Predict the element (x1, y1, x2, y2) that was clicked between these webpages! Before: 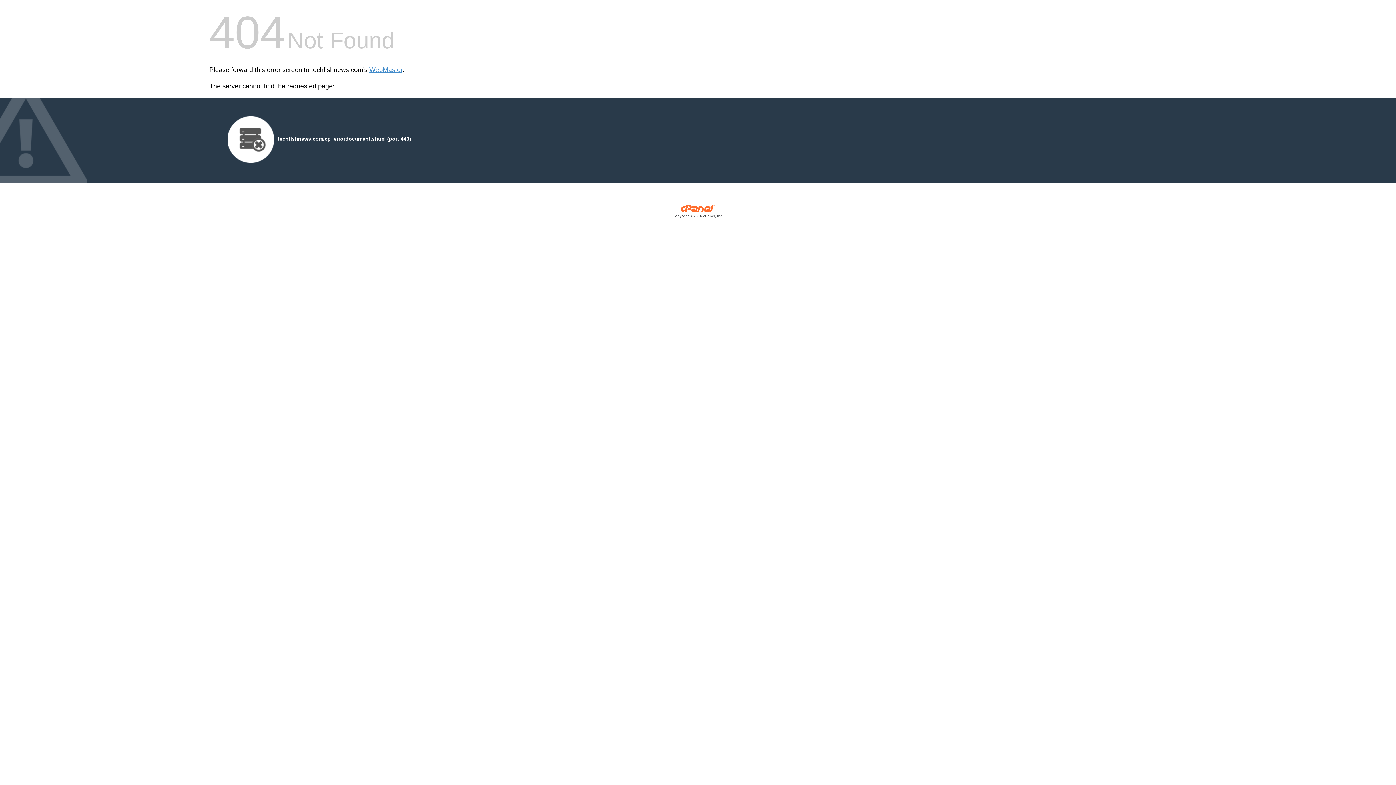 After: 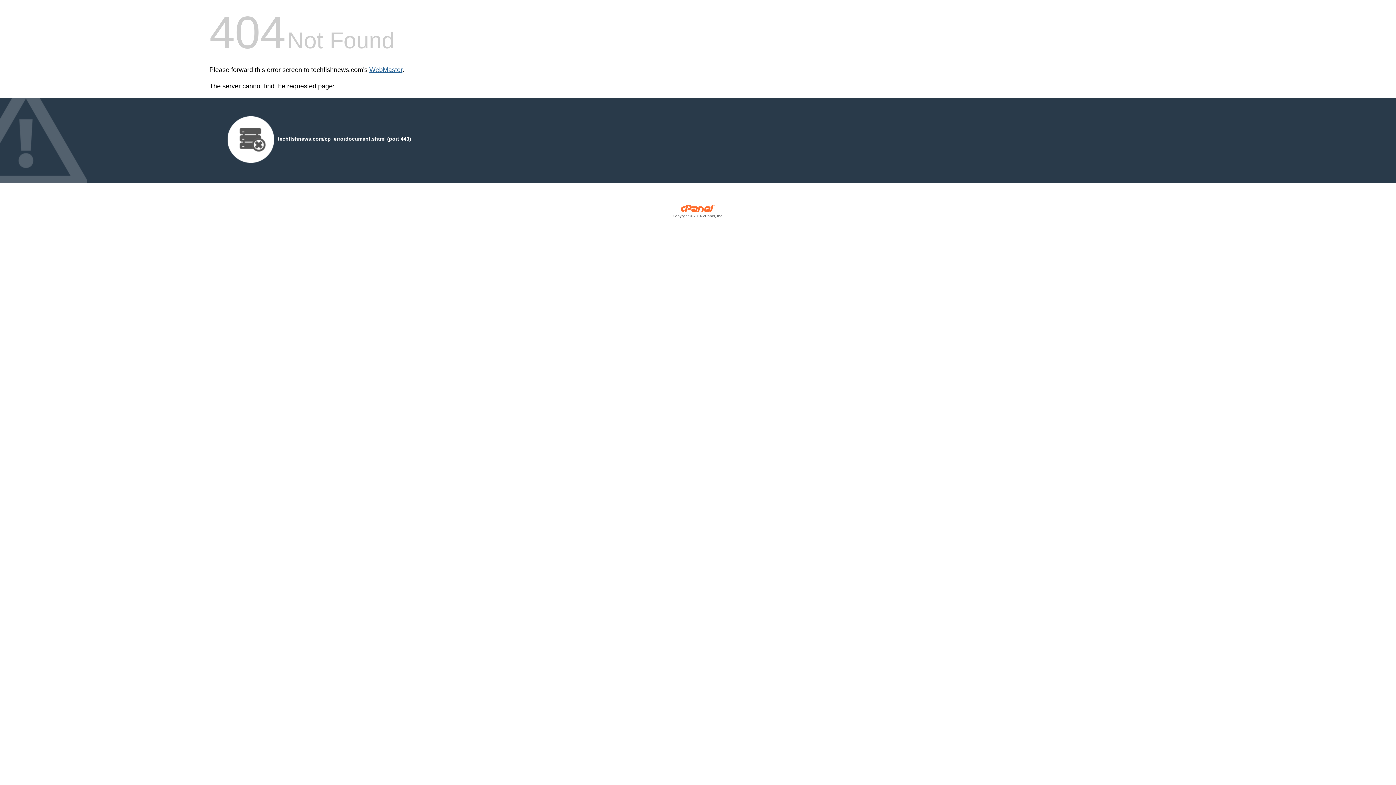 Action: label: WebMaster bbox: (369, 66, 402, 73)